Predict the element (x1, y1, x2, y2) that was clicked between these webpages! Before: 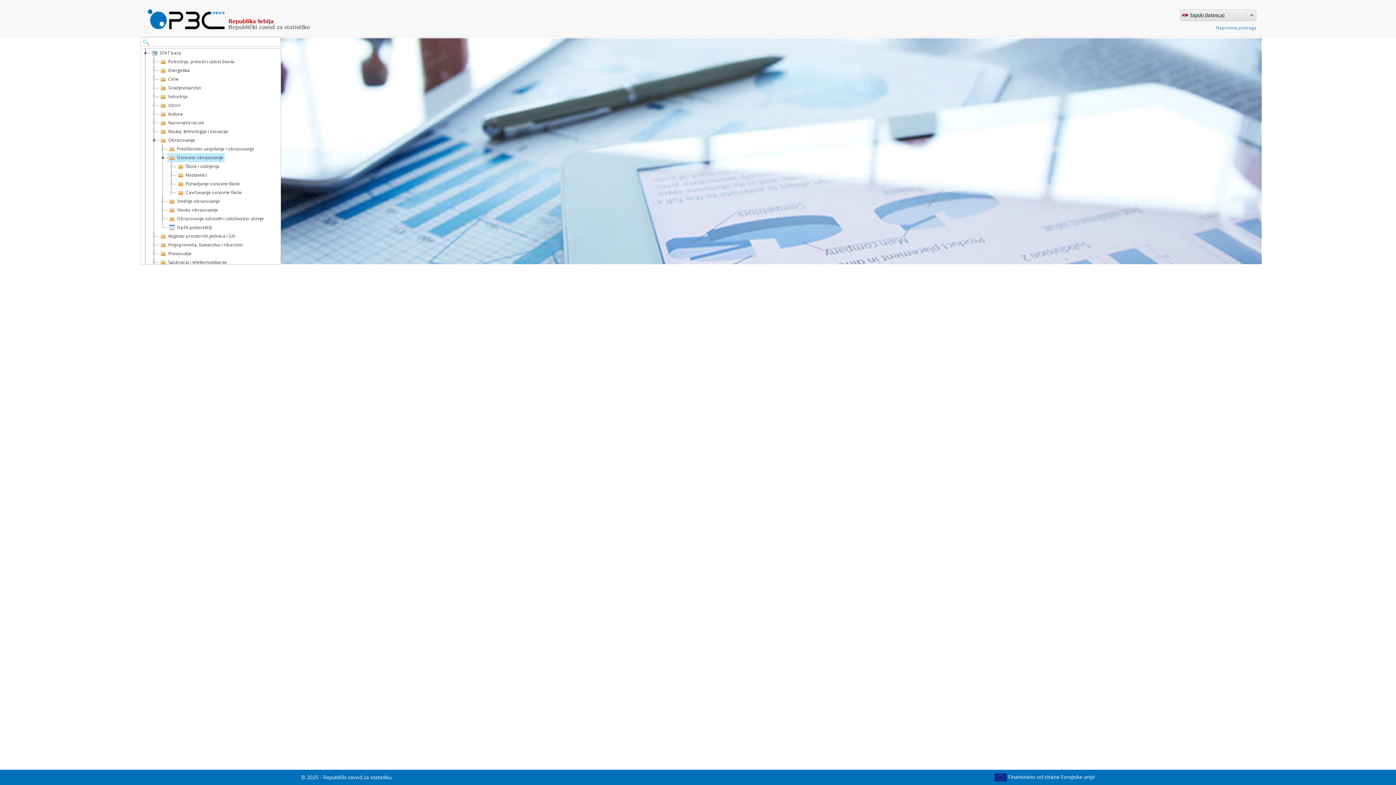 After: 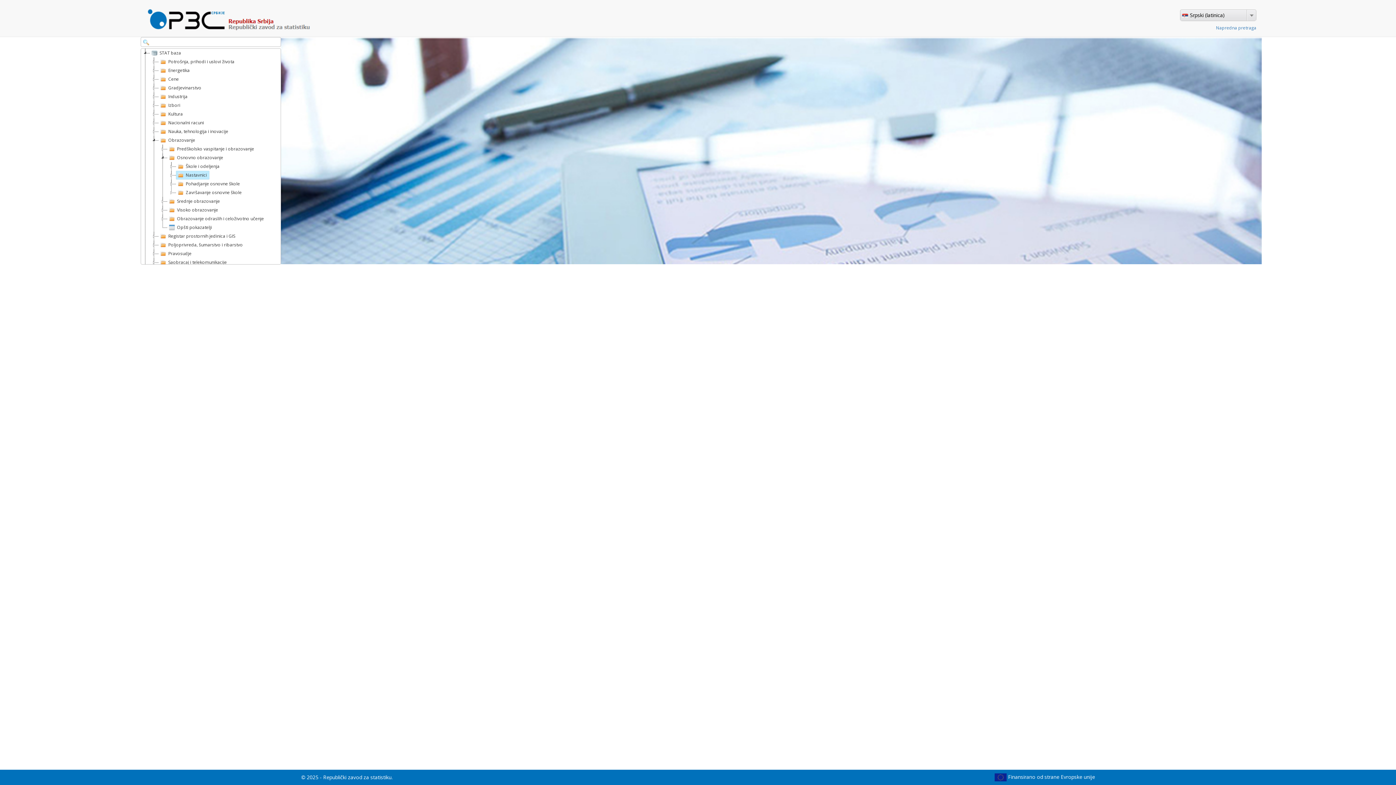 Action: bbox: (176, 170, 209, 179) label: Nastavnici 